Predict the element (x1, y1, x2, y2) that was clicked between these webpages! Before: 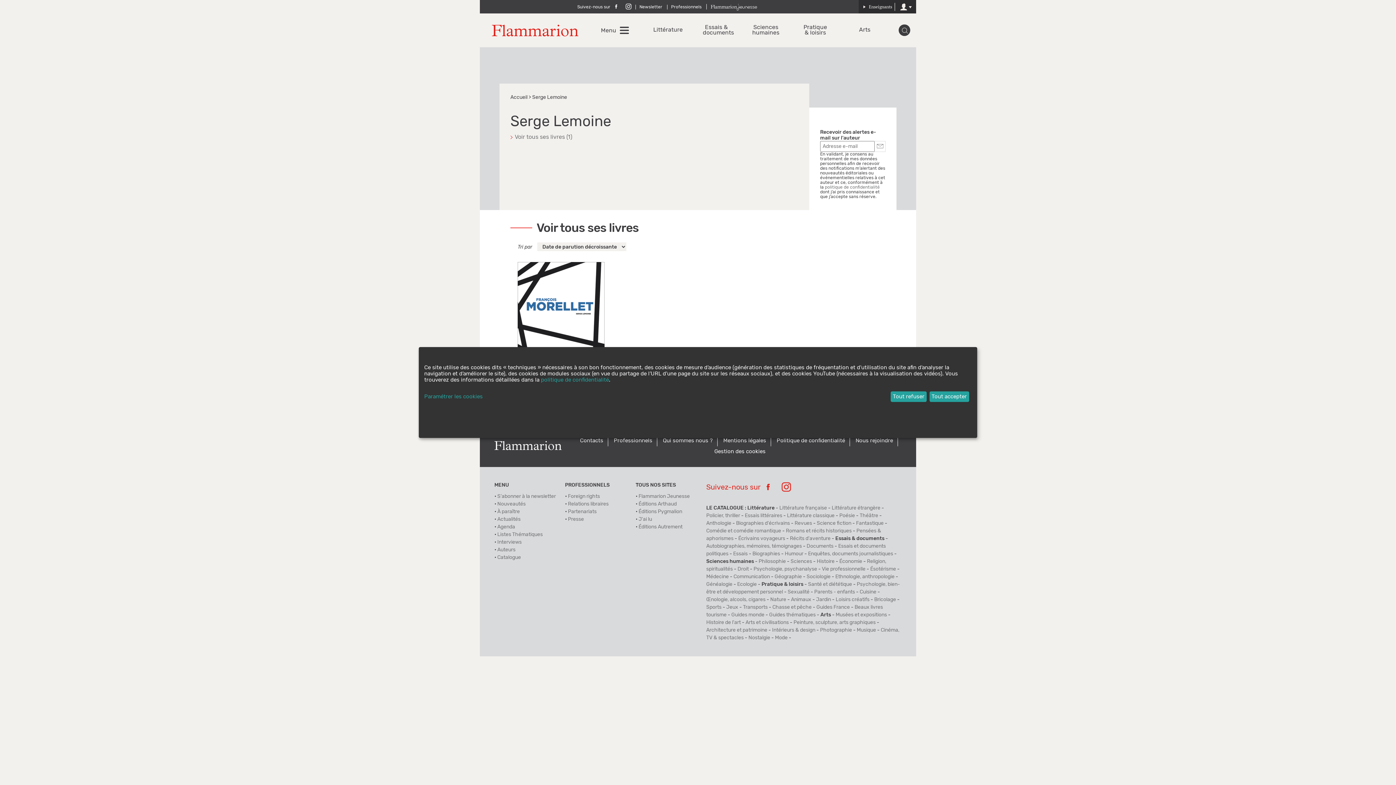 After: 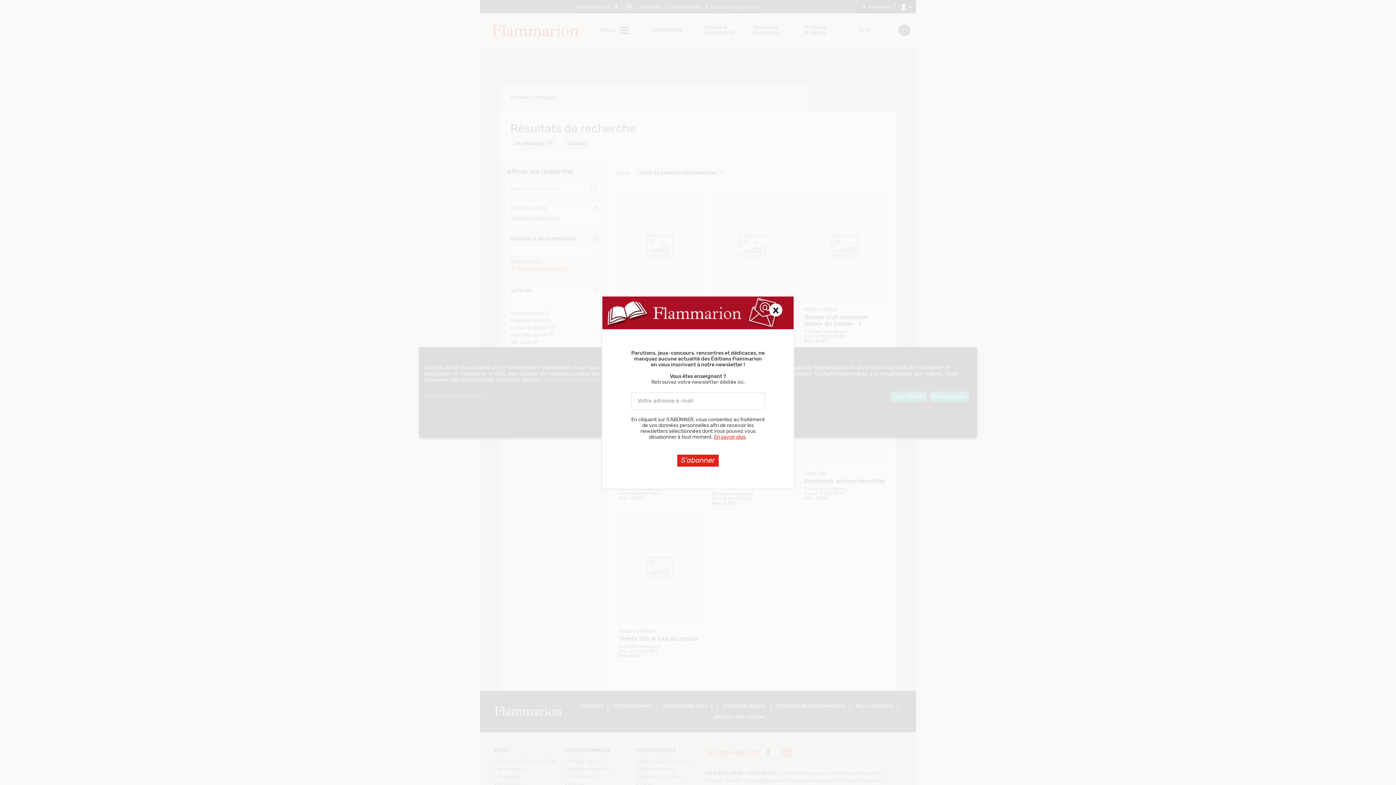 Action: bbox: (738, 536, 785, 541) label: Écrivains voyageurs